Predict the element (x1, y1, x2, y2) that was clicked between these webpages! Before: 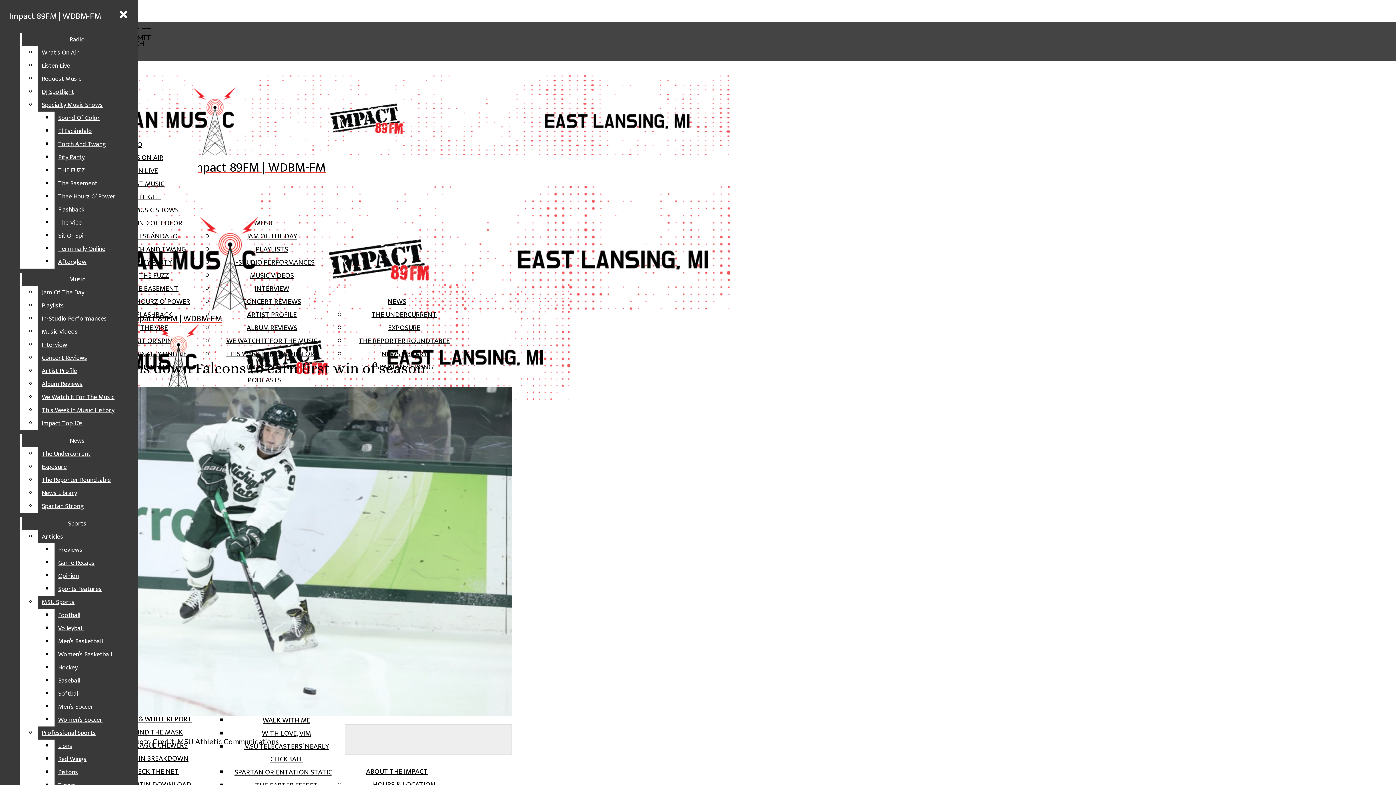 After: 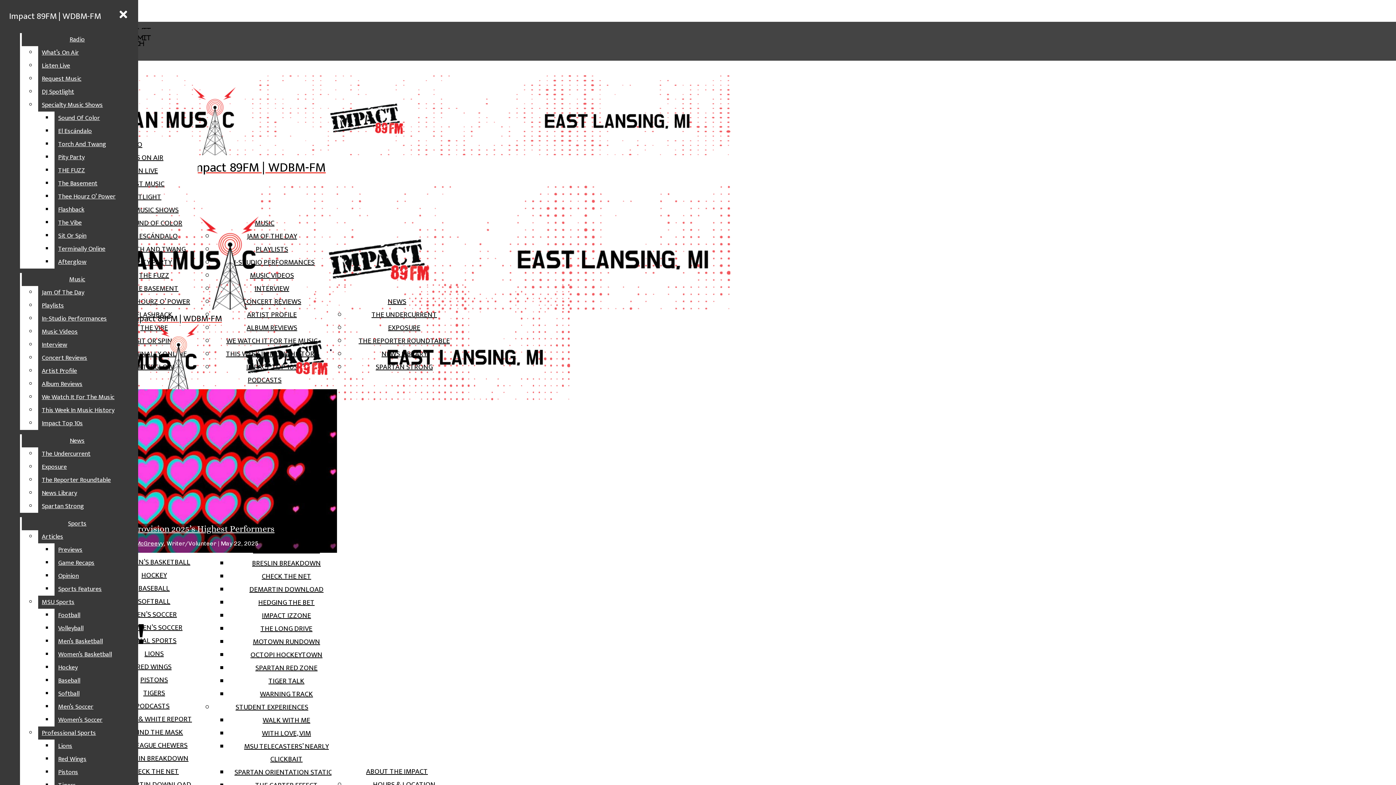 Action: label: Impact 89FM | WDBM-FM bbox: (2, 185, 349, 326)